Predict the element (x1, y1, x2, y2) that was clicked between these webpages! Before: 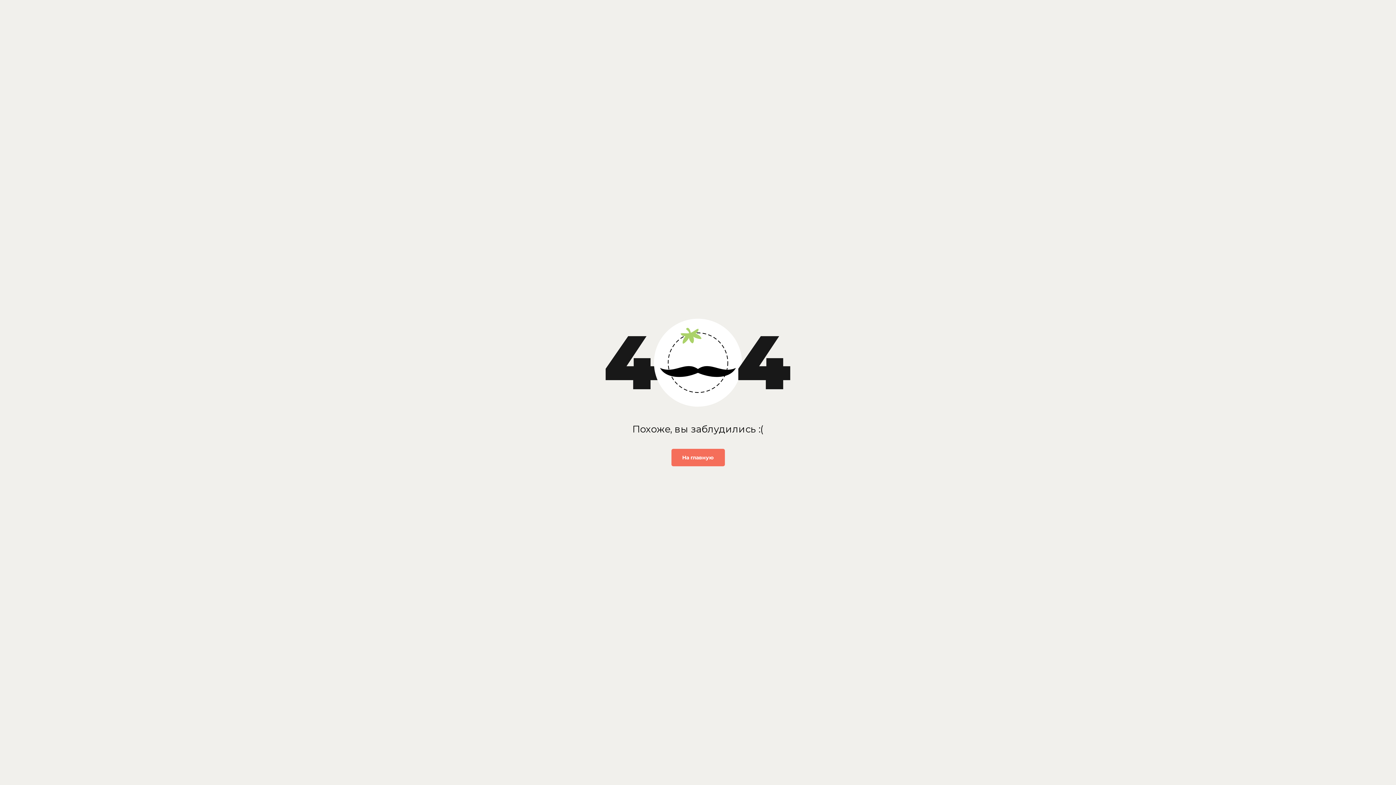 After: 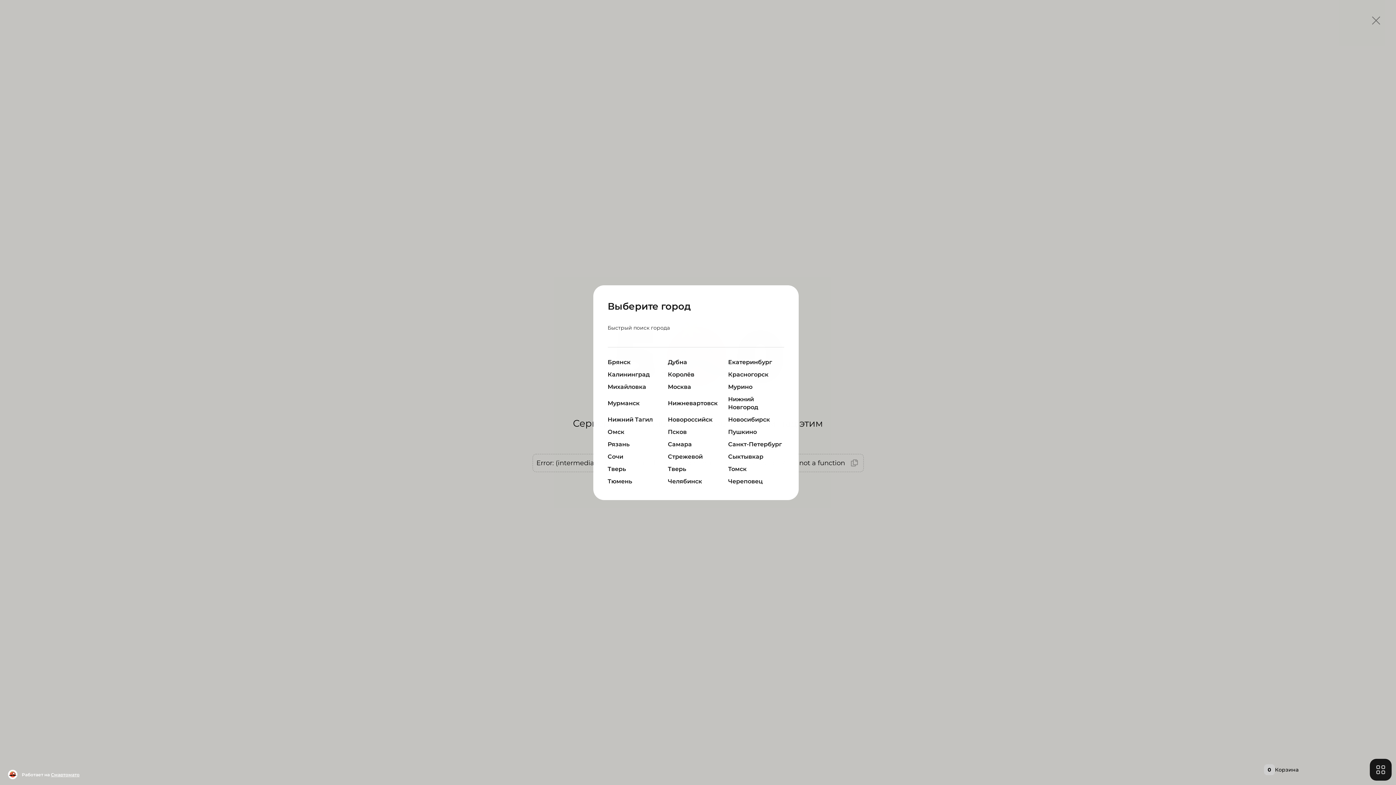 Action: bbox: (671, 449, 724, 466) label: На главную